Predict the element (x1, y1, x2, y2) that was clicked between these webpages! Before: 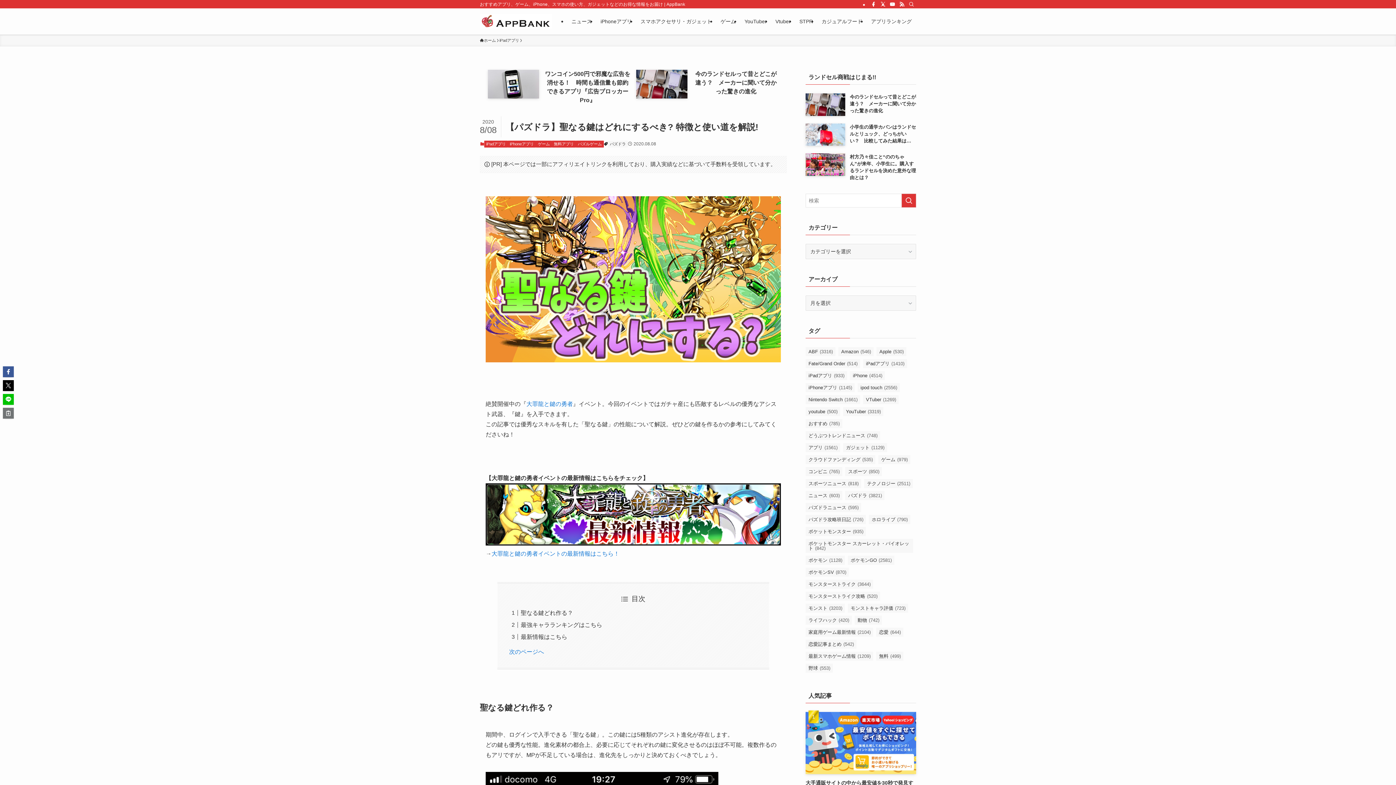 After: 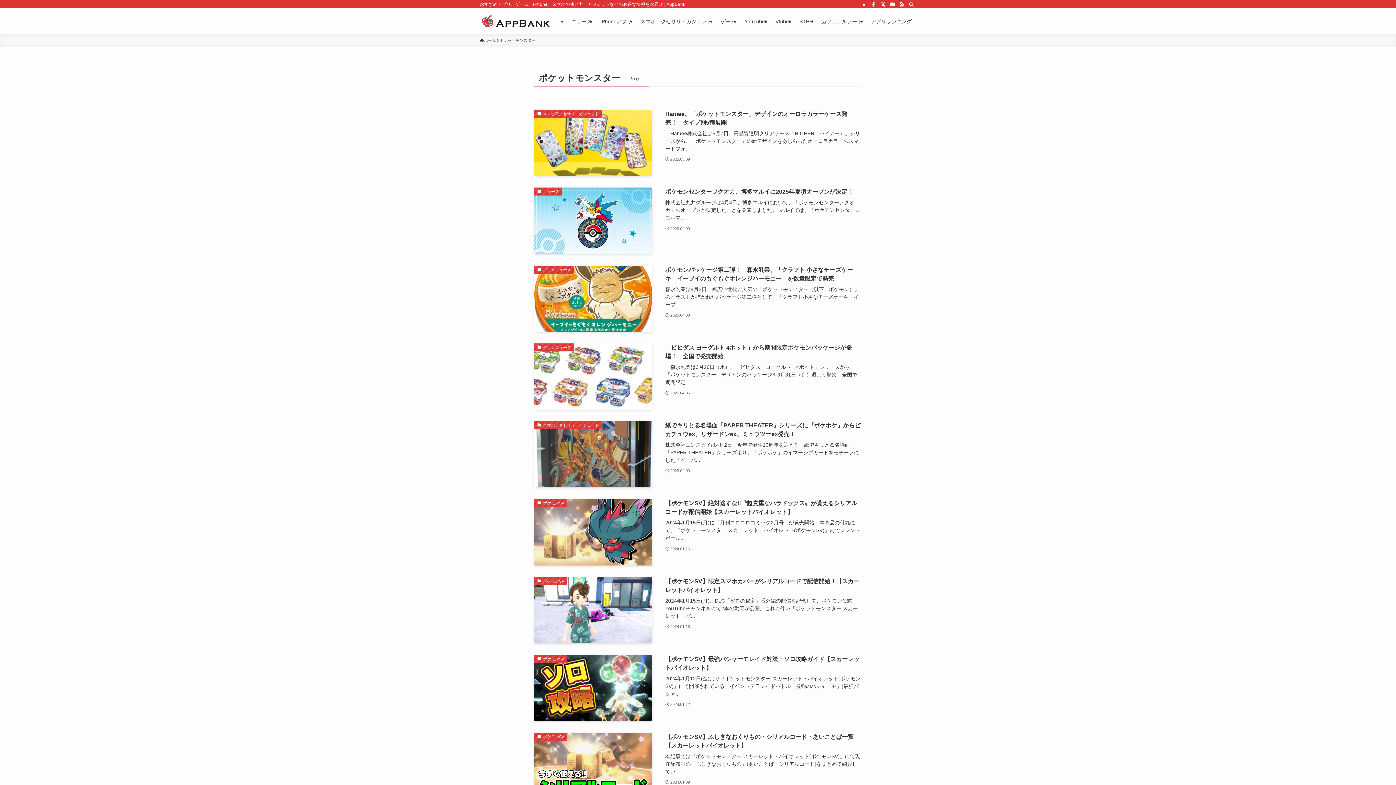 Action: label: ポケットモンスター (935個の項目) bbox: (805, 527, 866, 536)